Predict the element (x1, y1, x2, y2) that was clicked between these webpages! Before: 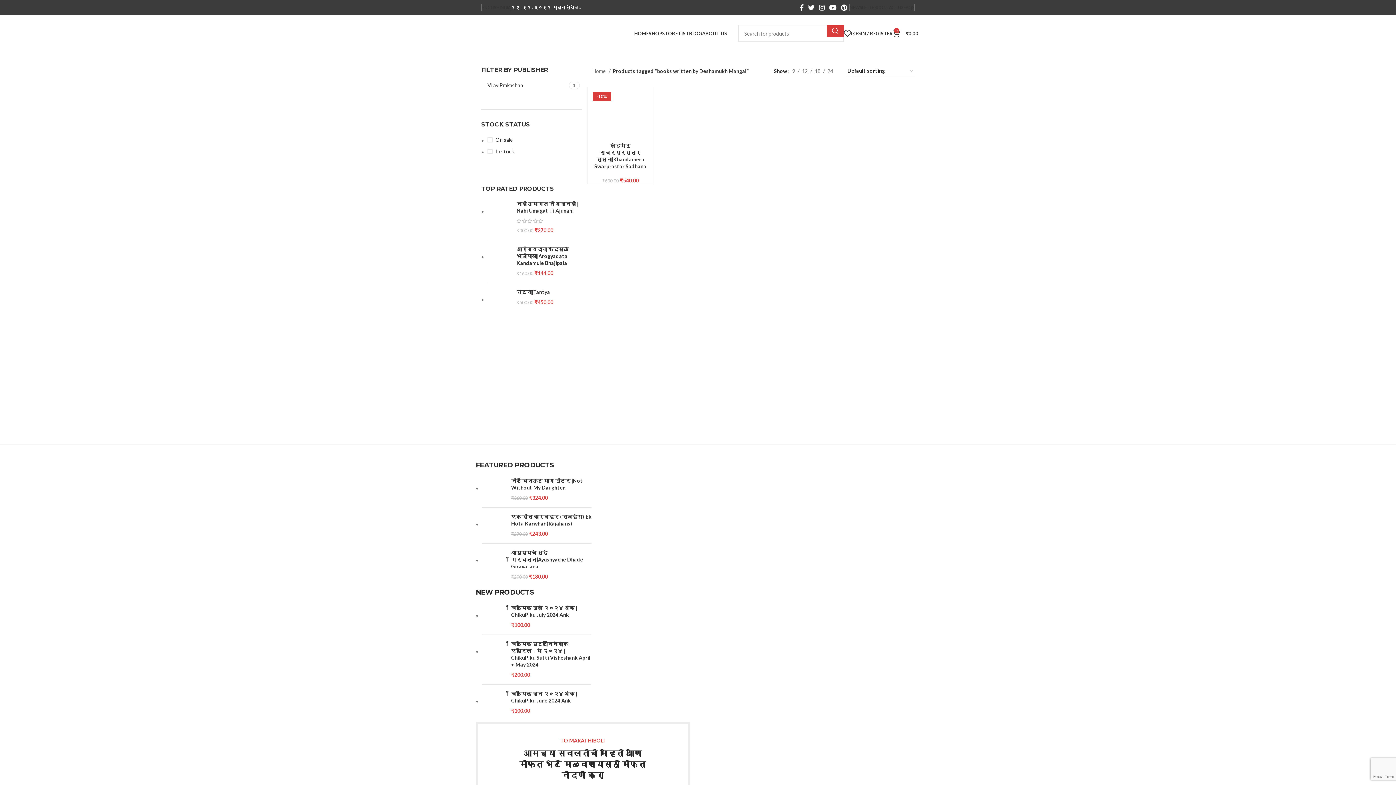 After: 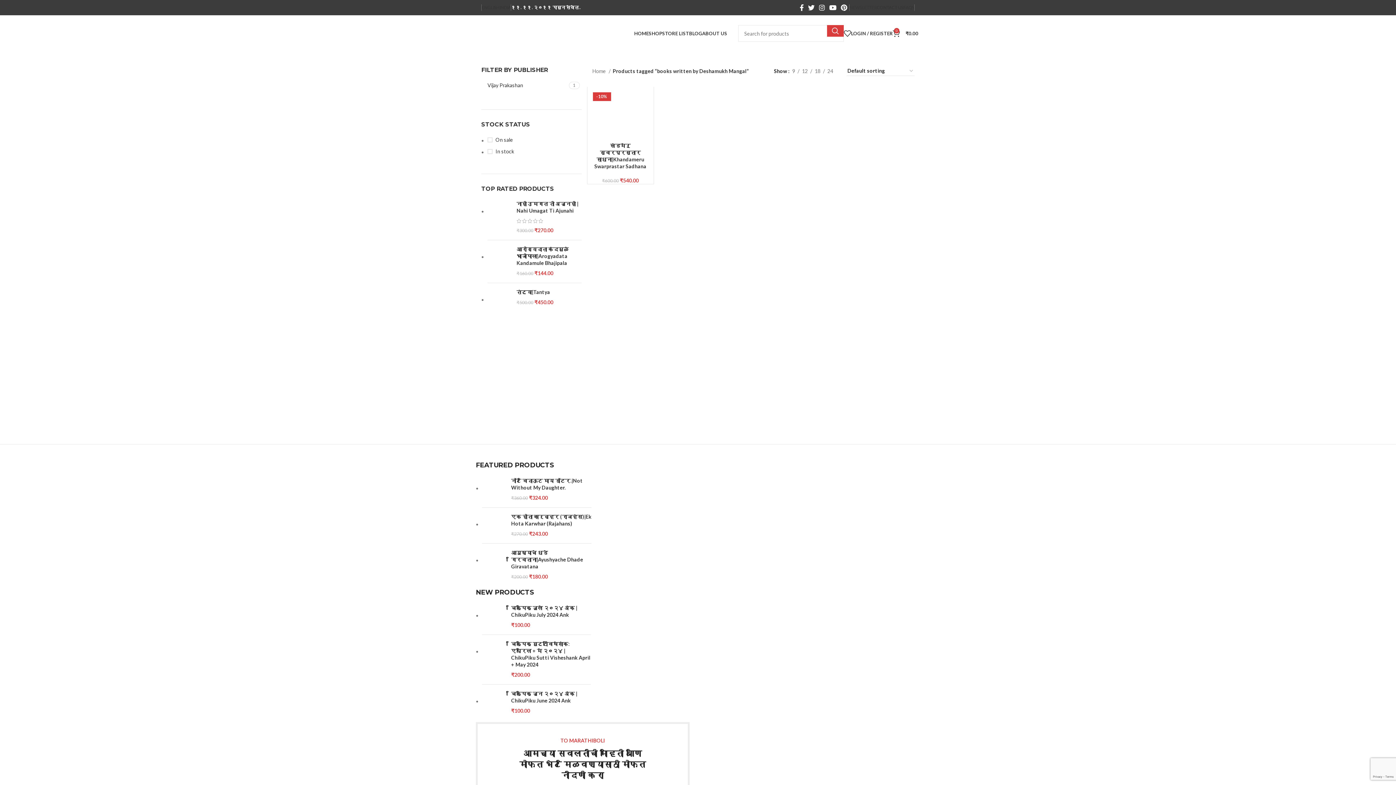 Action: label: NEWSLETTER bbox: (849, 0, 877, 14)